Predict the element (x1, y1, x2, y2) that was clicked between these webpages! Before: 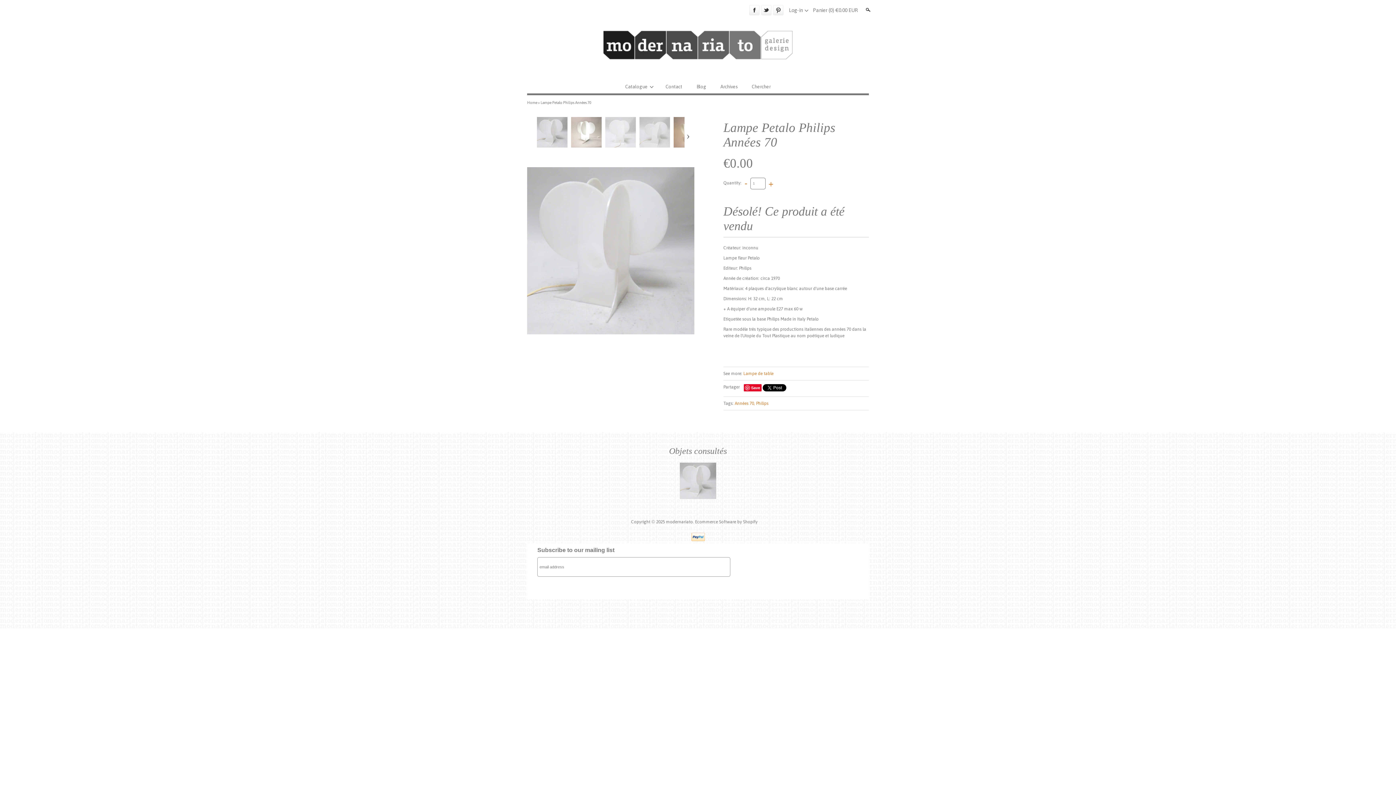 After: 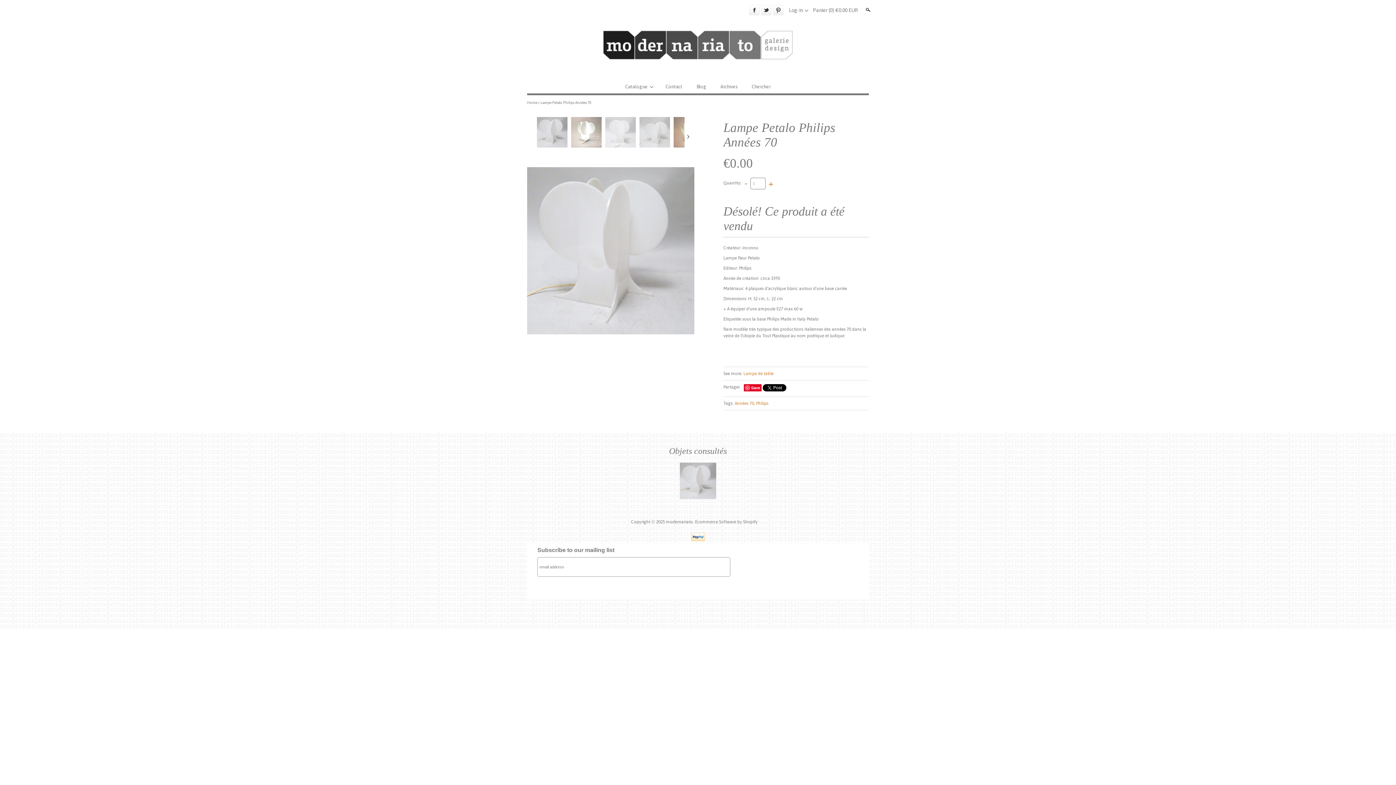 Action: bbox: (742, 177, 749, 189) label: -